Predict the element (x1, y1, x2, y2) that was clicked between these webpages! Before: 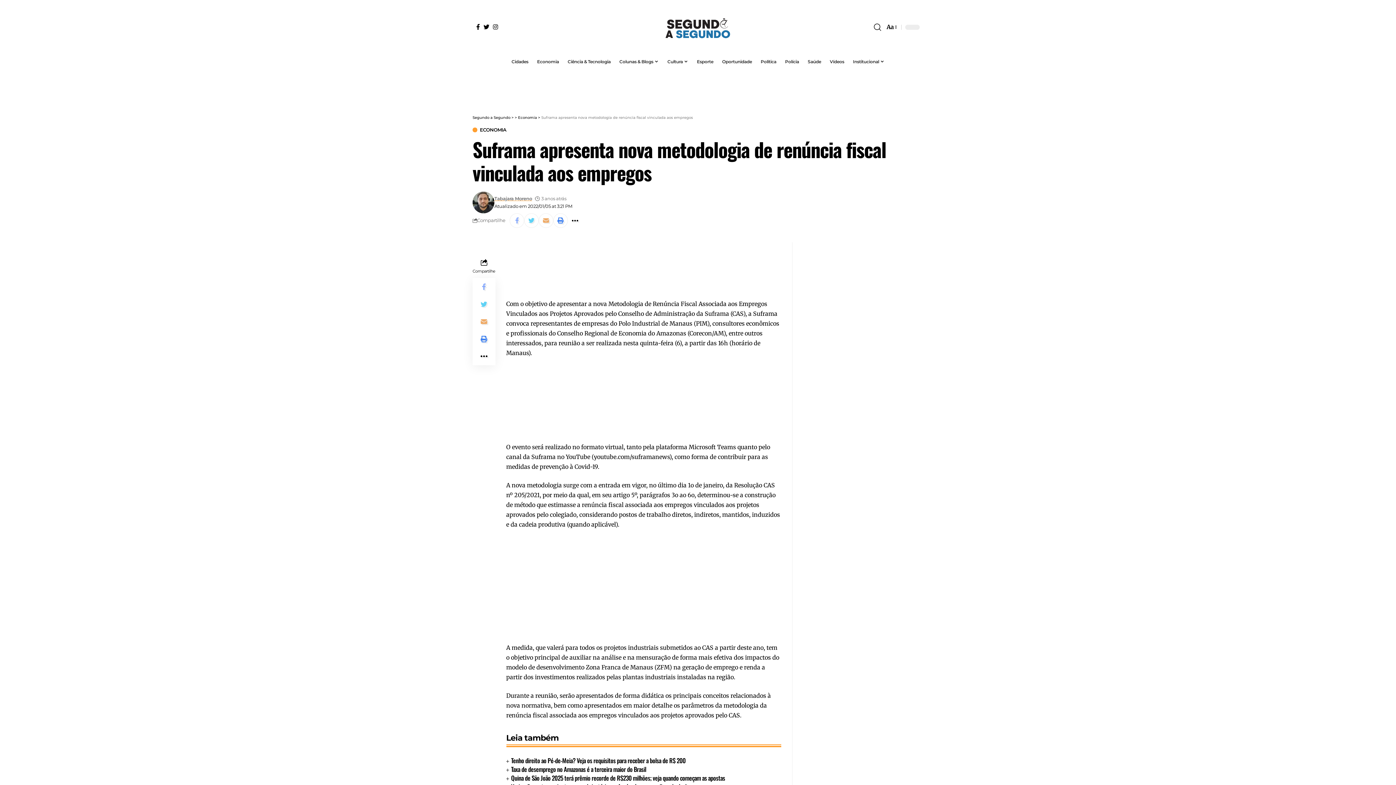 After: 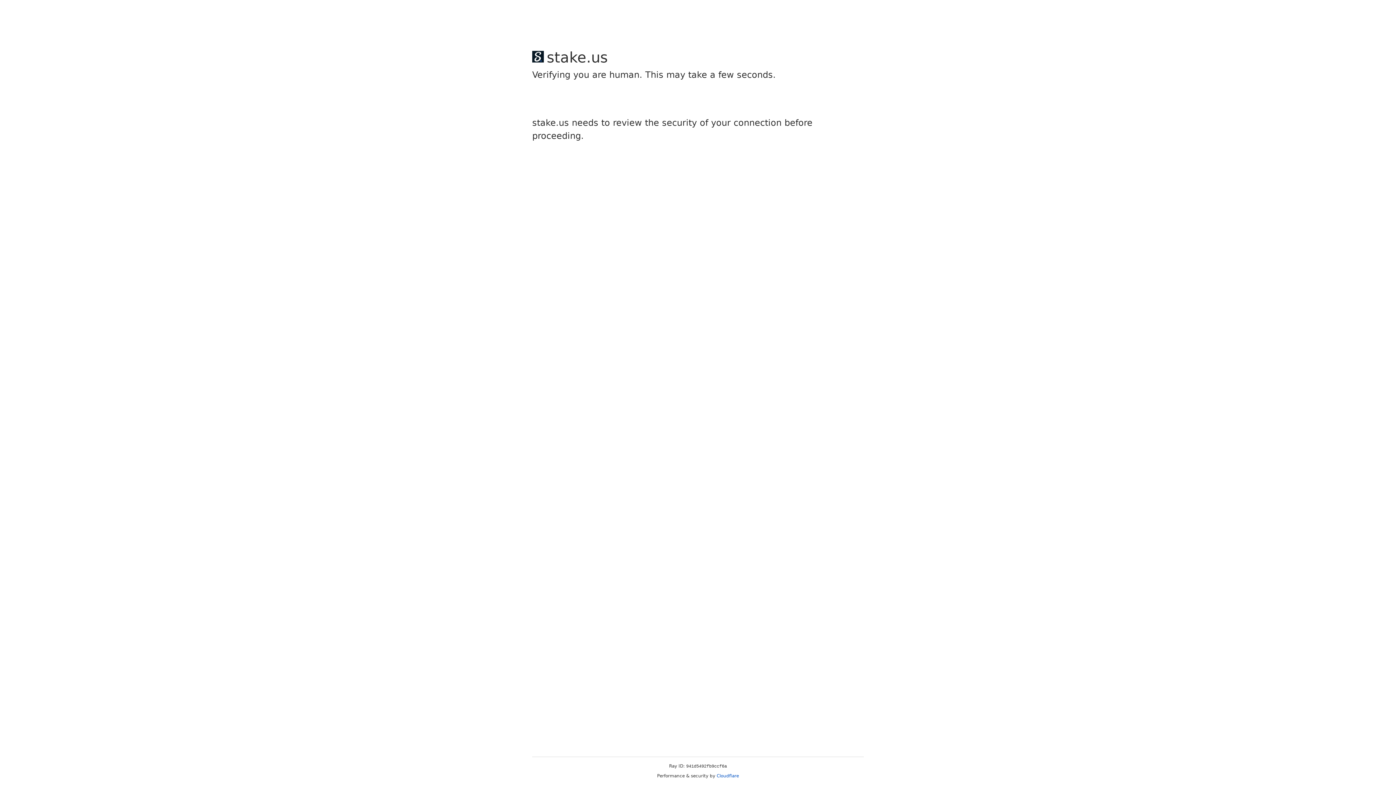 Action: bbox: (532, 54, 563, 69) label: Economia